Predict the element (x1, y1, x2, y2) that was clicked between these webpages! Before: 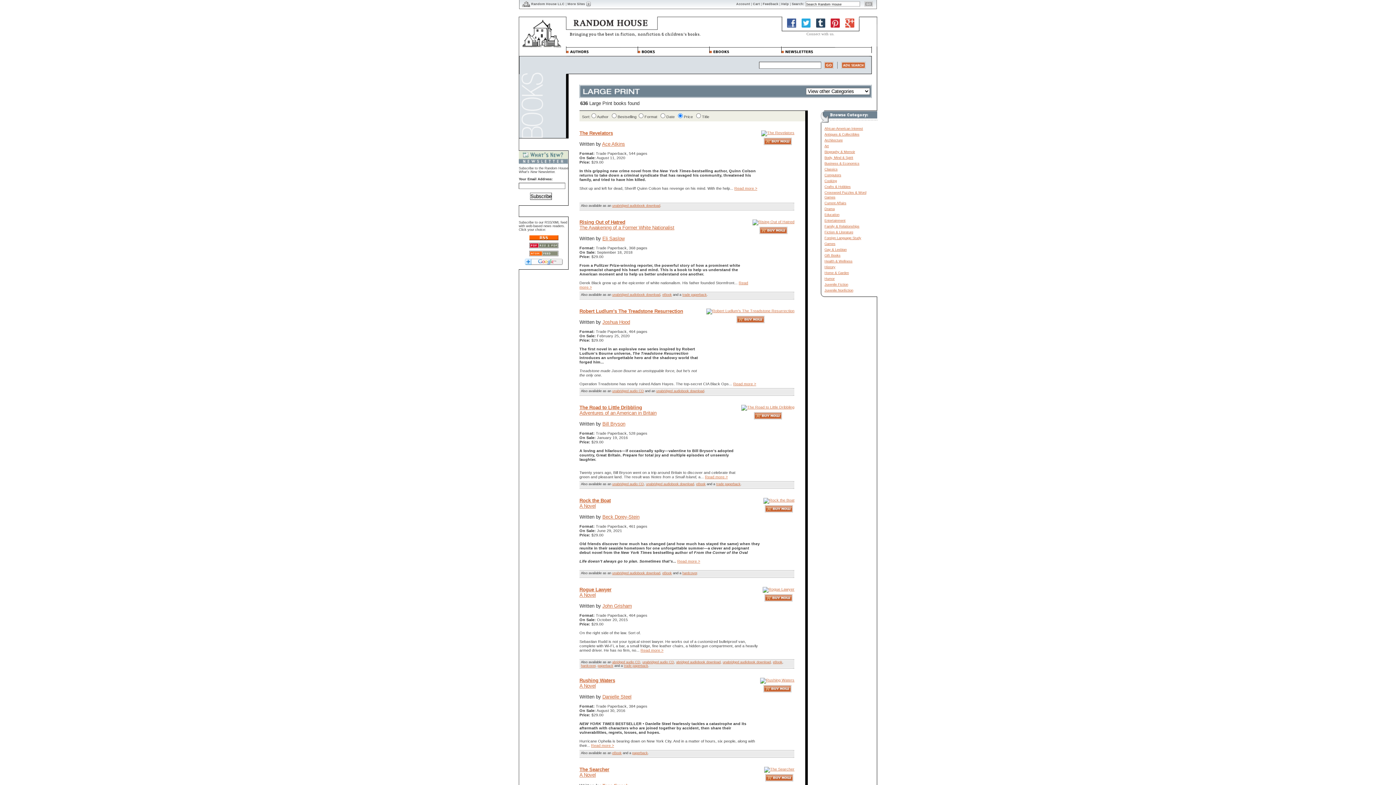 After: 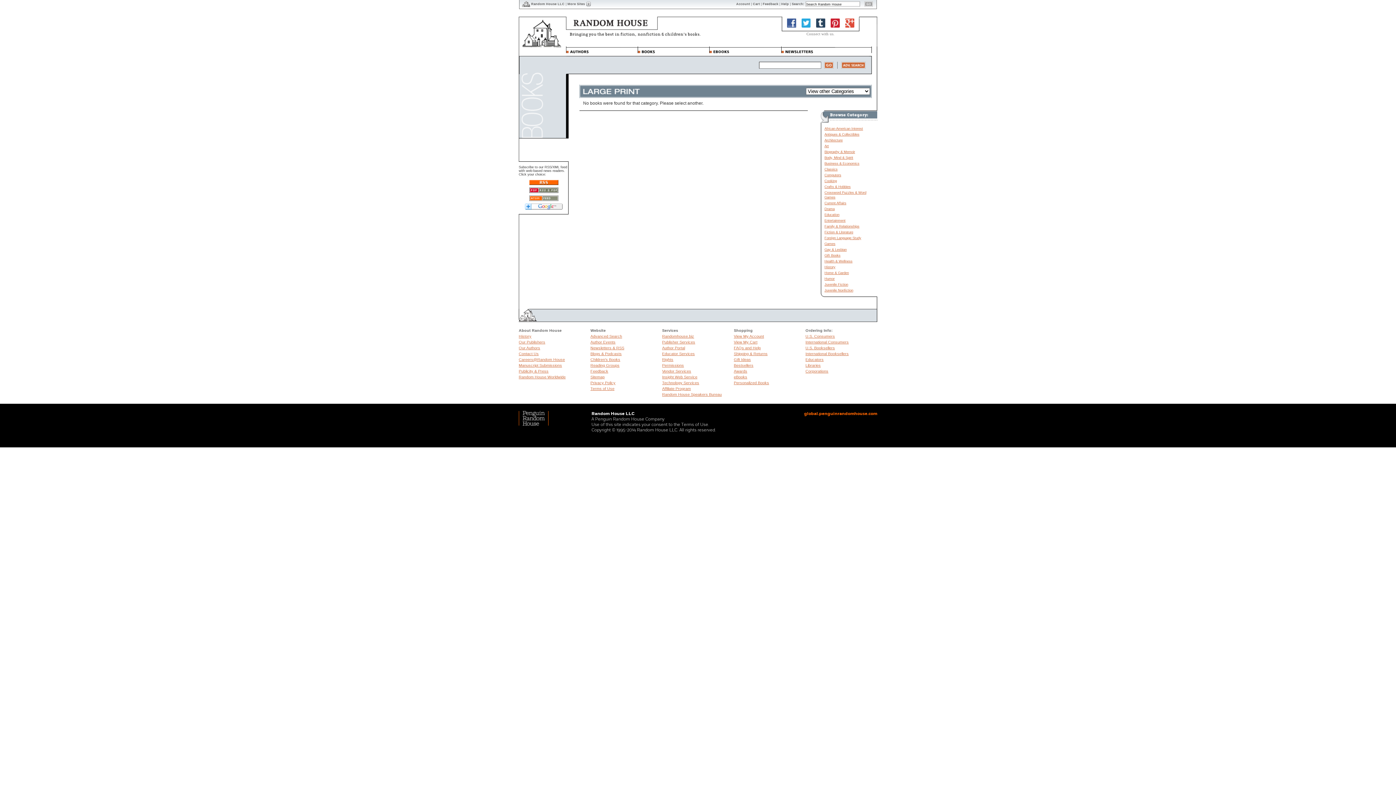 Action: bbox: (824, 144, 829, 148) label: Art